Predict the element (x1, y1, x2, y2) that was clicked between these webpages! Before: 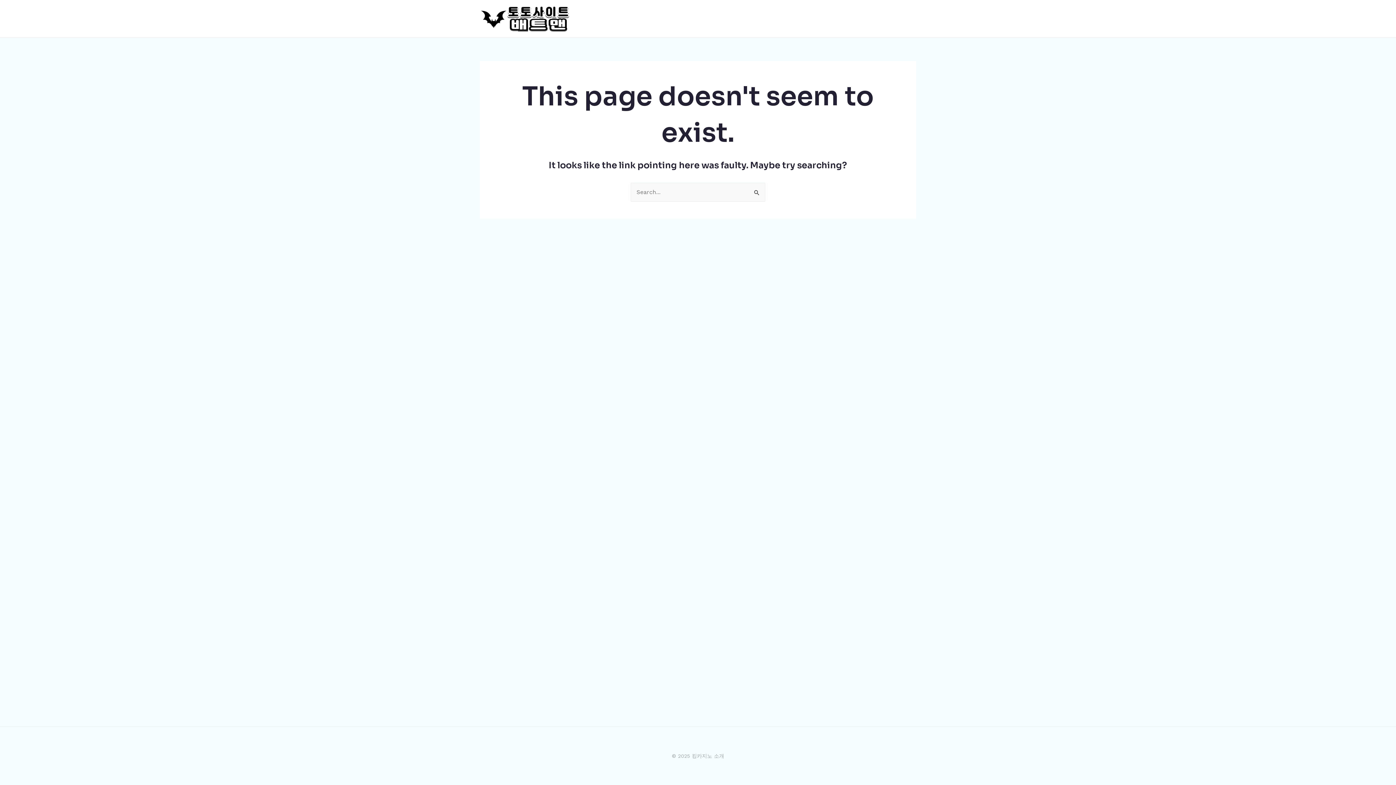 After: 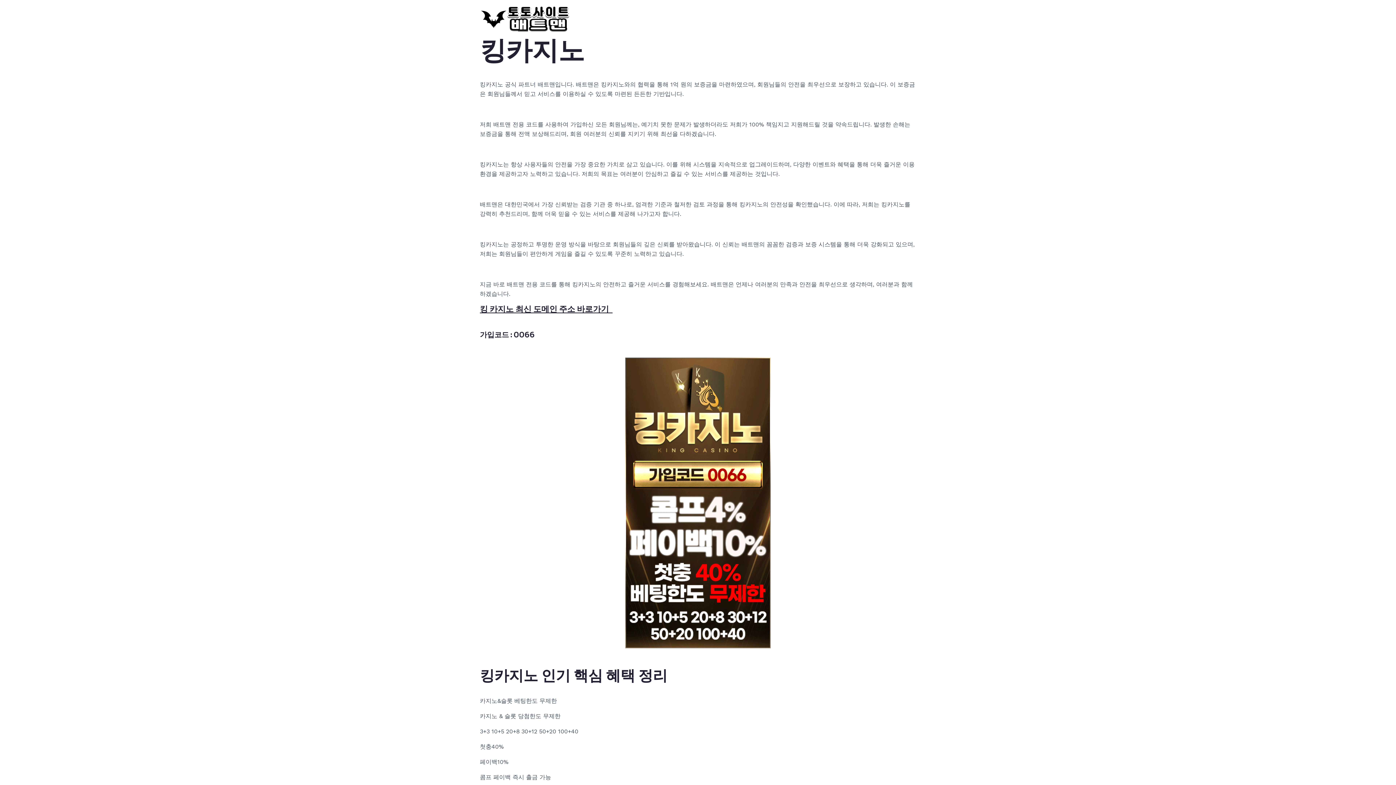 Action: bbox: (480, 14, 570, 21)